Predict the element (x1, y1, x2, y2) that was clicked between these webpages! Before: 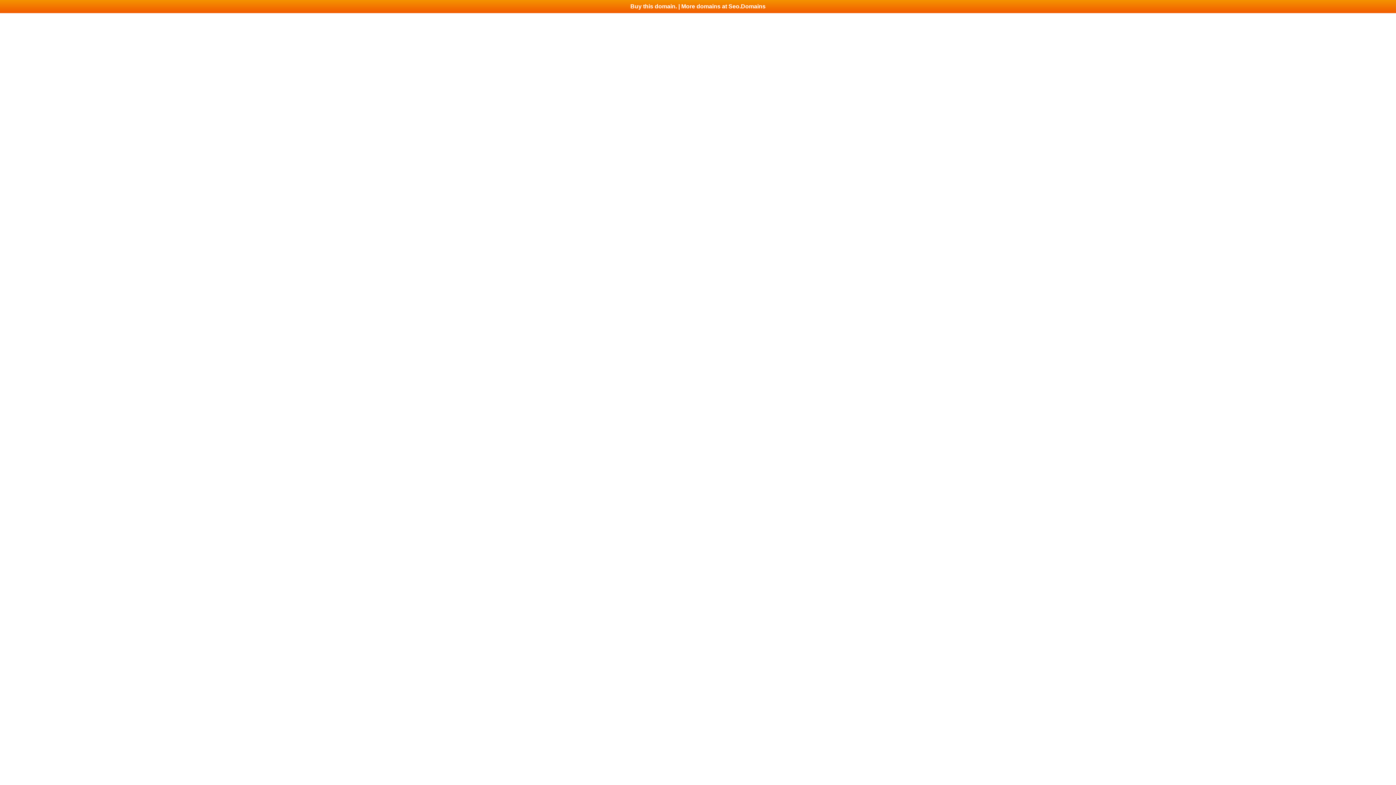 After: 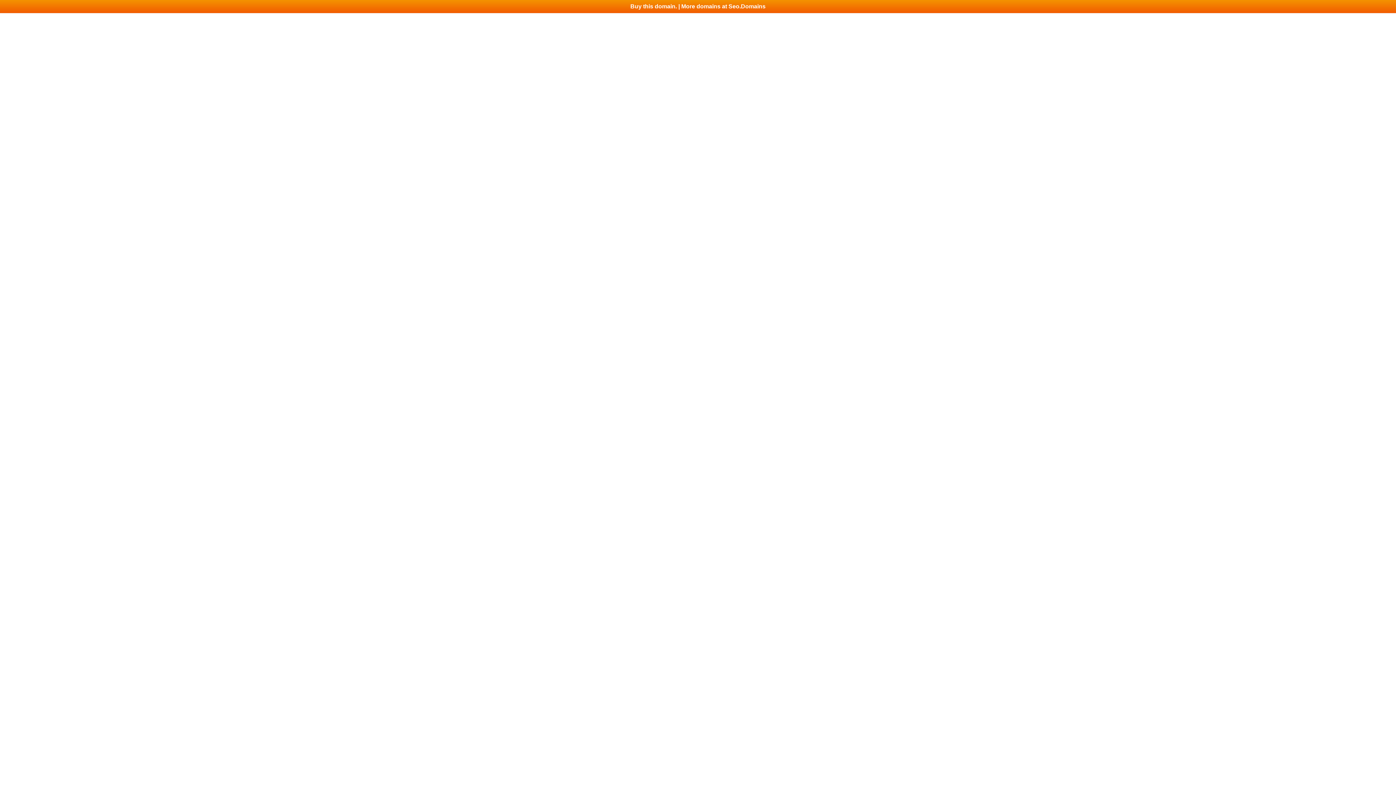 Action: label: Buy this domain. | More domains at Seo.Domains bbox: (0, 0, 1396, 13)